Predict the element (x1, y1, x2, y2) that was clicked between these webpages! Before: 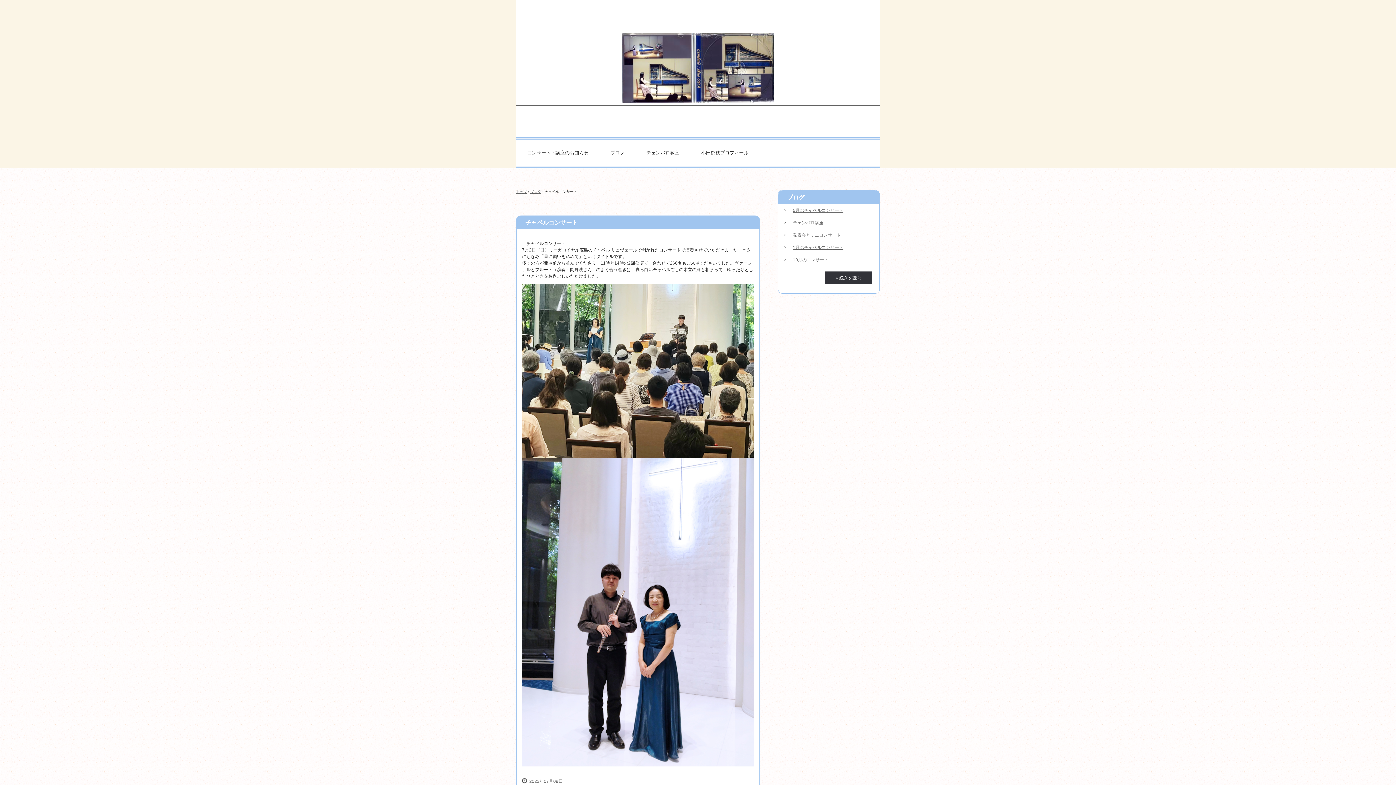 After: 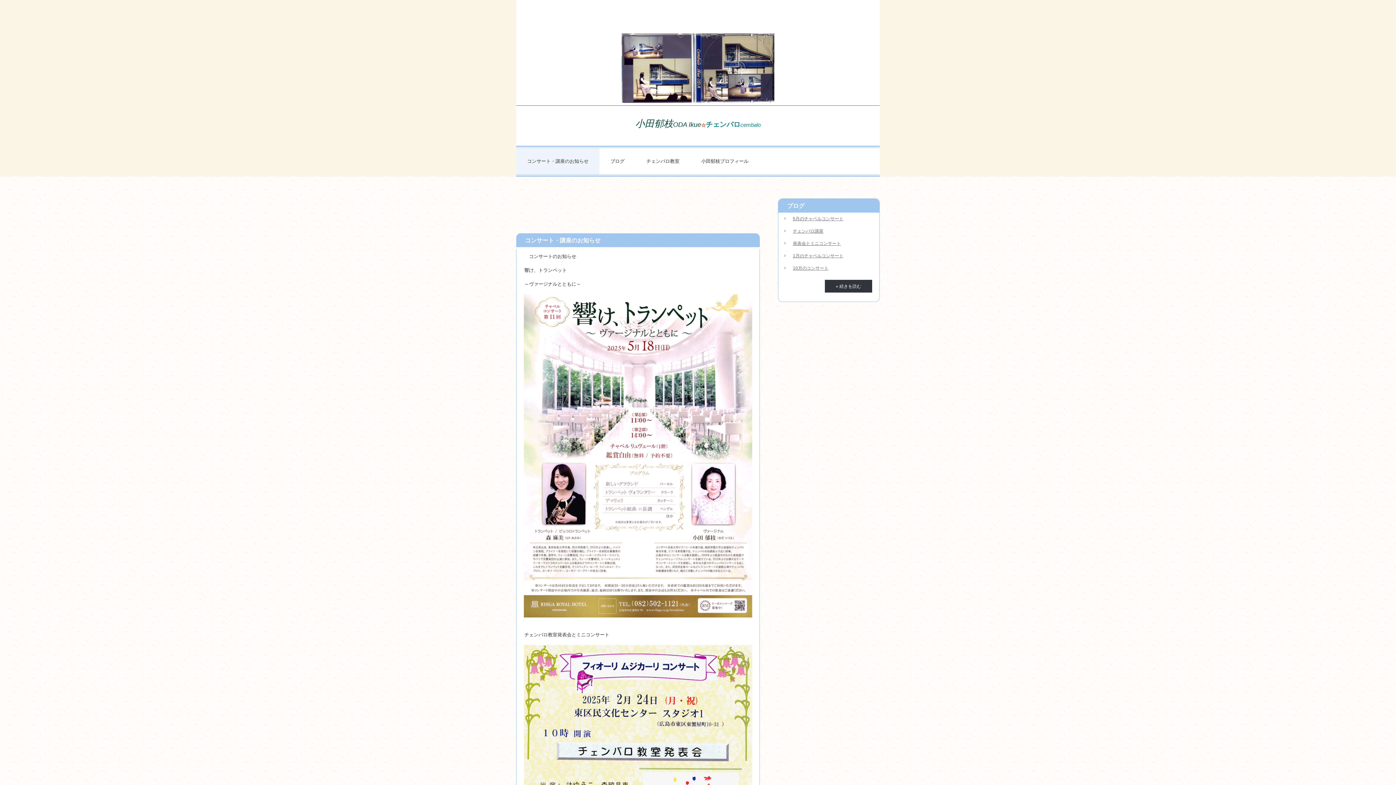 Action: bbox: (516, 189, 527, 193) label: トップ